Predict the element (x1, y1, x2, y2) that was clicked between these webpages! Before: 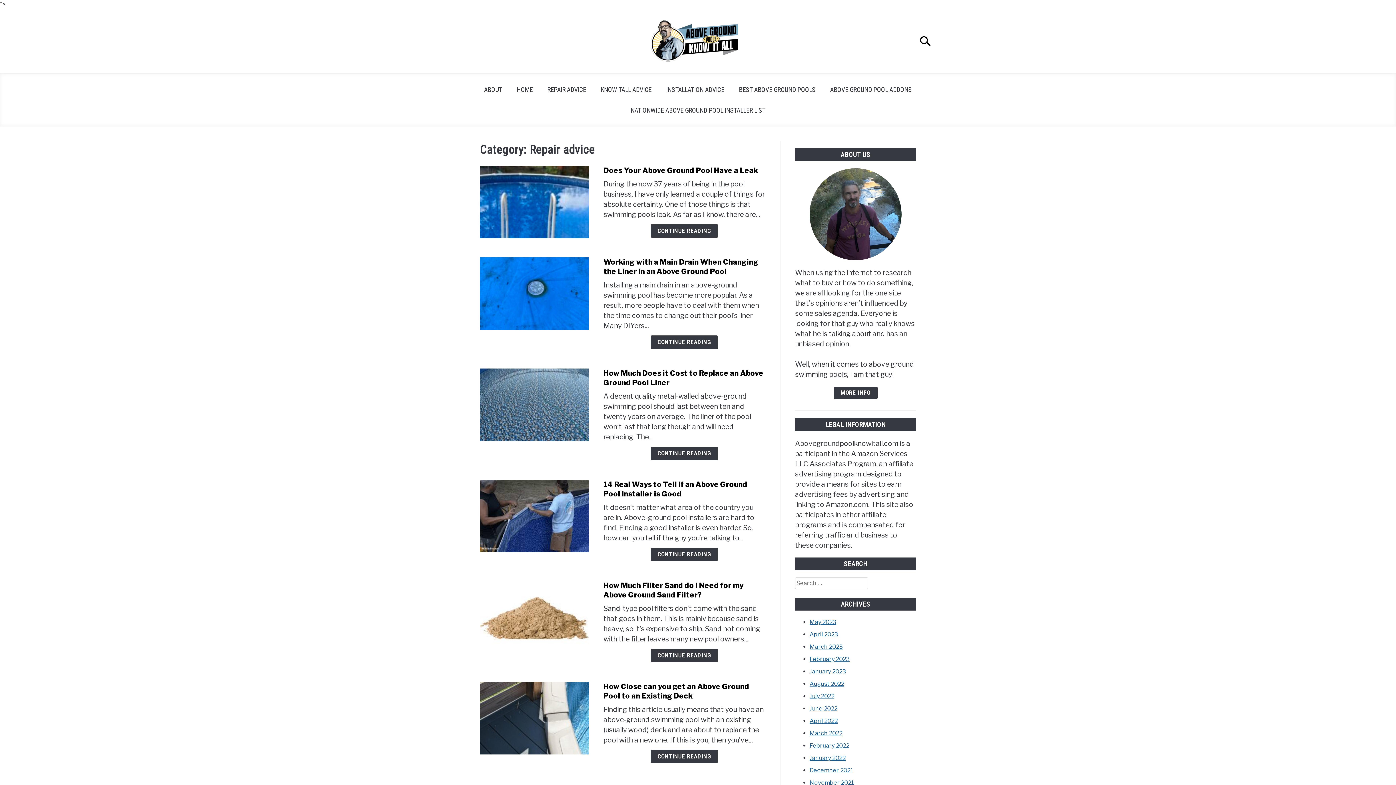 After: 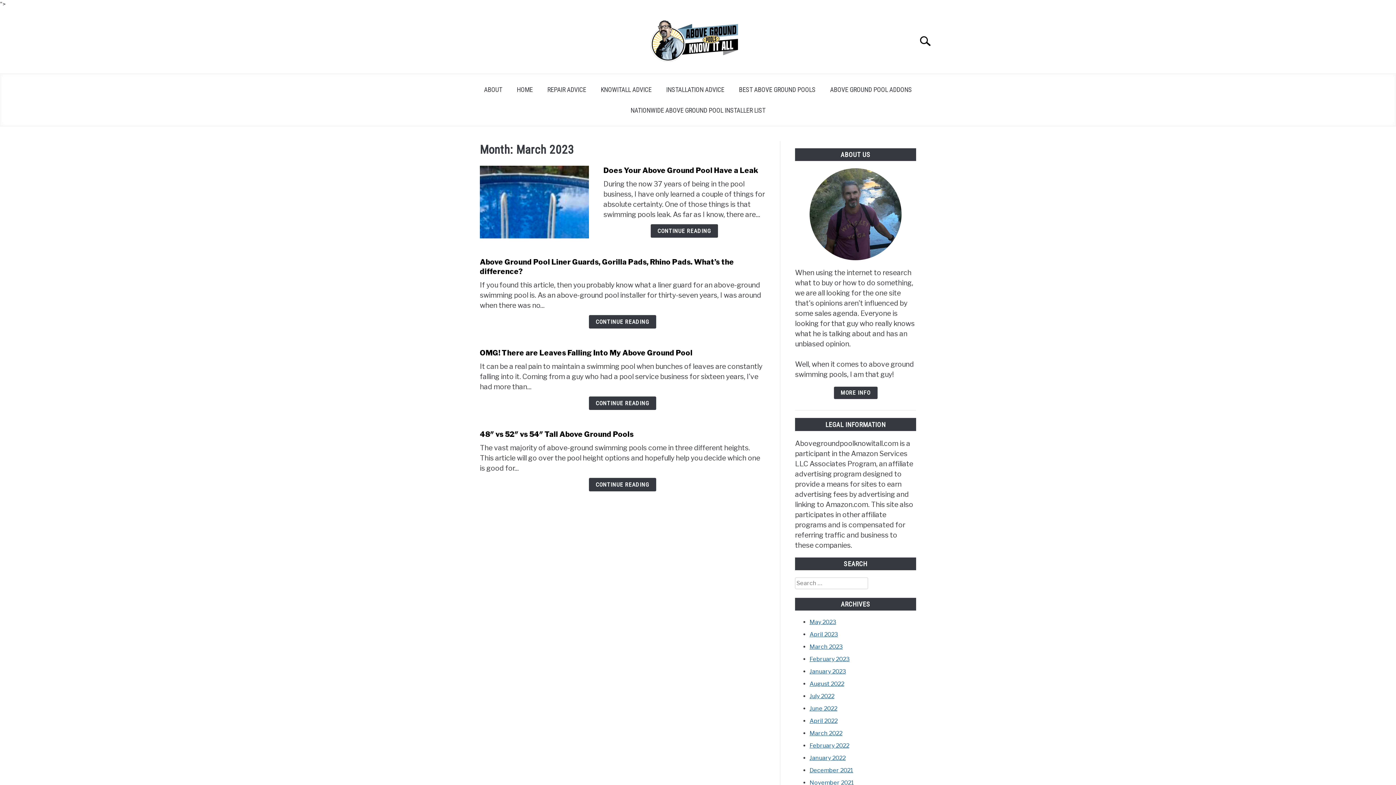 Action: bbox: (809, 643, 842, 650) label: March 2023